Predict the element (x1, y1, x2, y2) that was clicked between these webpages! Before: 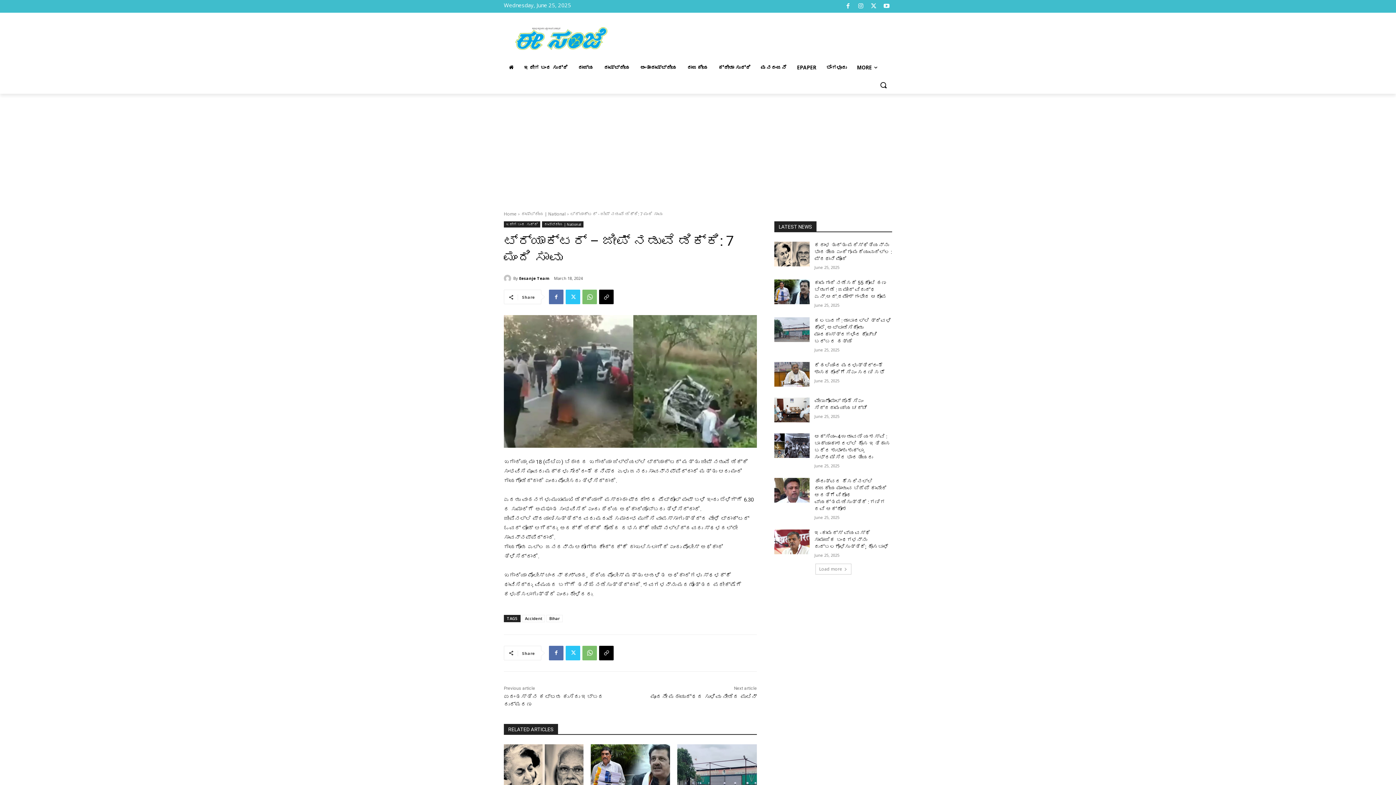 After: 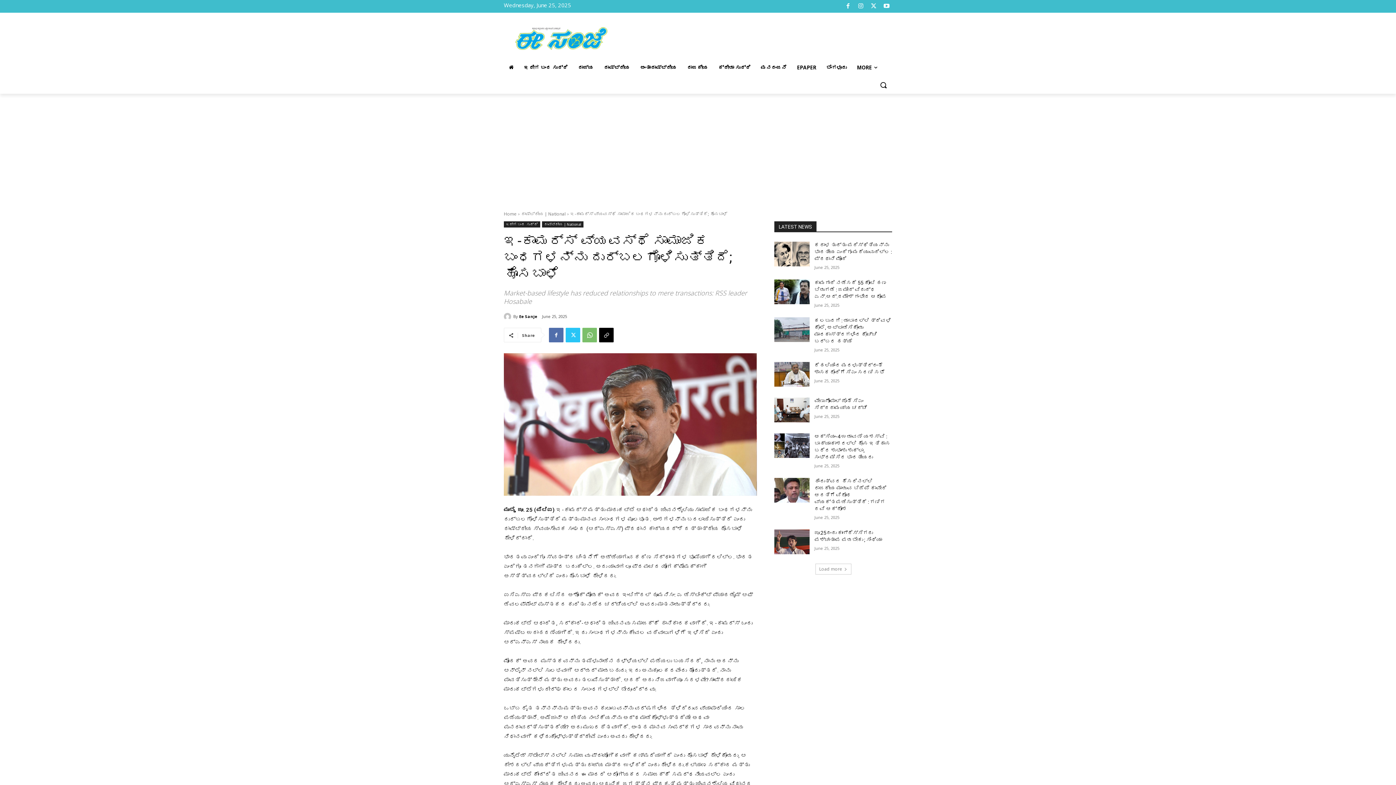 Action: bbox: (814, 530, 888, 549) label: ಇ-ಕಾಮರ್ಸ್ ವ್ಯವಸ್ಥೆ ಸಾಮಾಜಿಕ ಬಂಧಗಳನ್ನು ದುರ್ಬಲಗೊಳಿಸುತ್ತಿದೆ; ಹೊಸಬಾಳೆ